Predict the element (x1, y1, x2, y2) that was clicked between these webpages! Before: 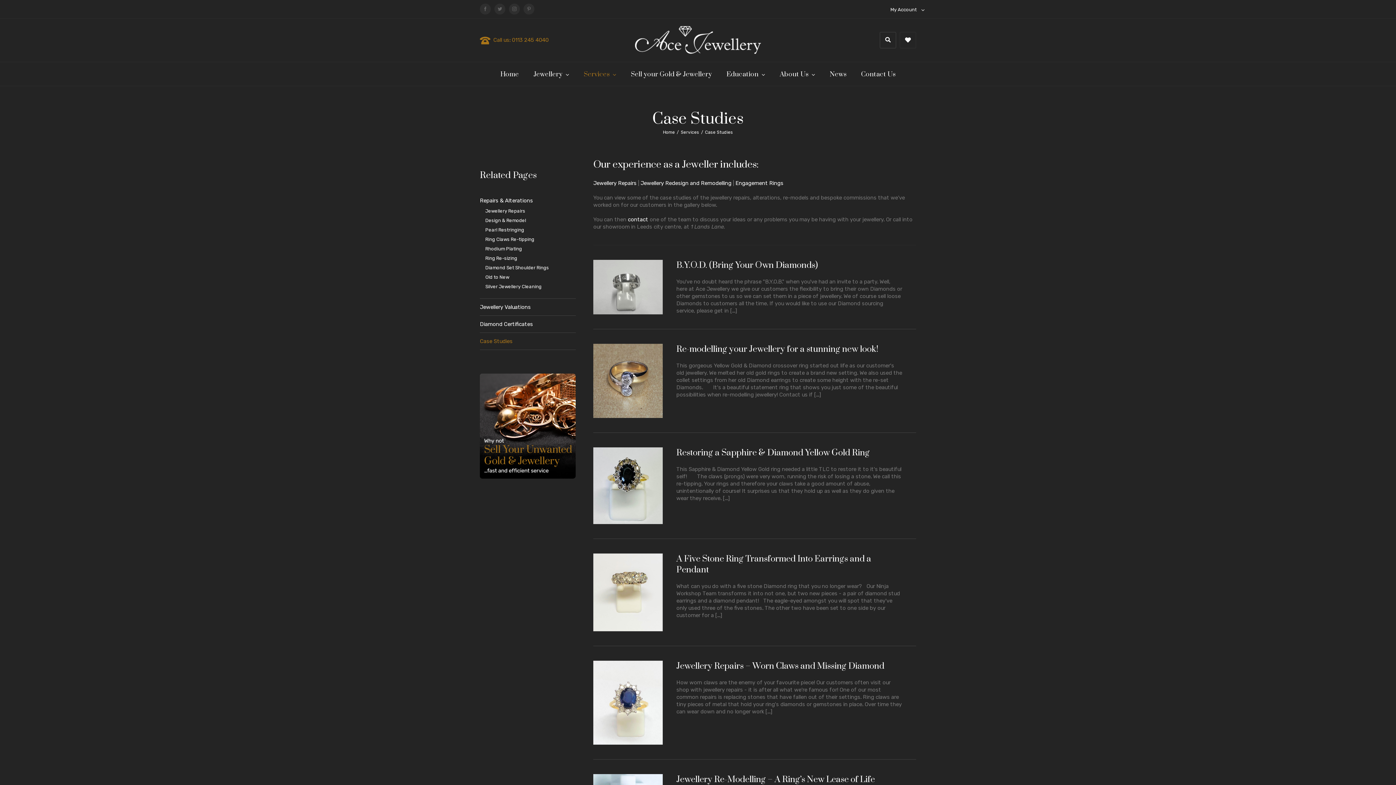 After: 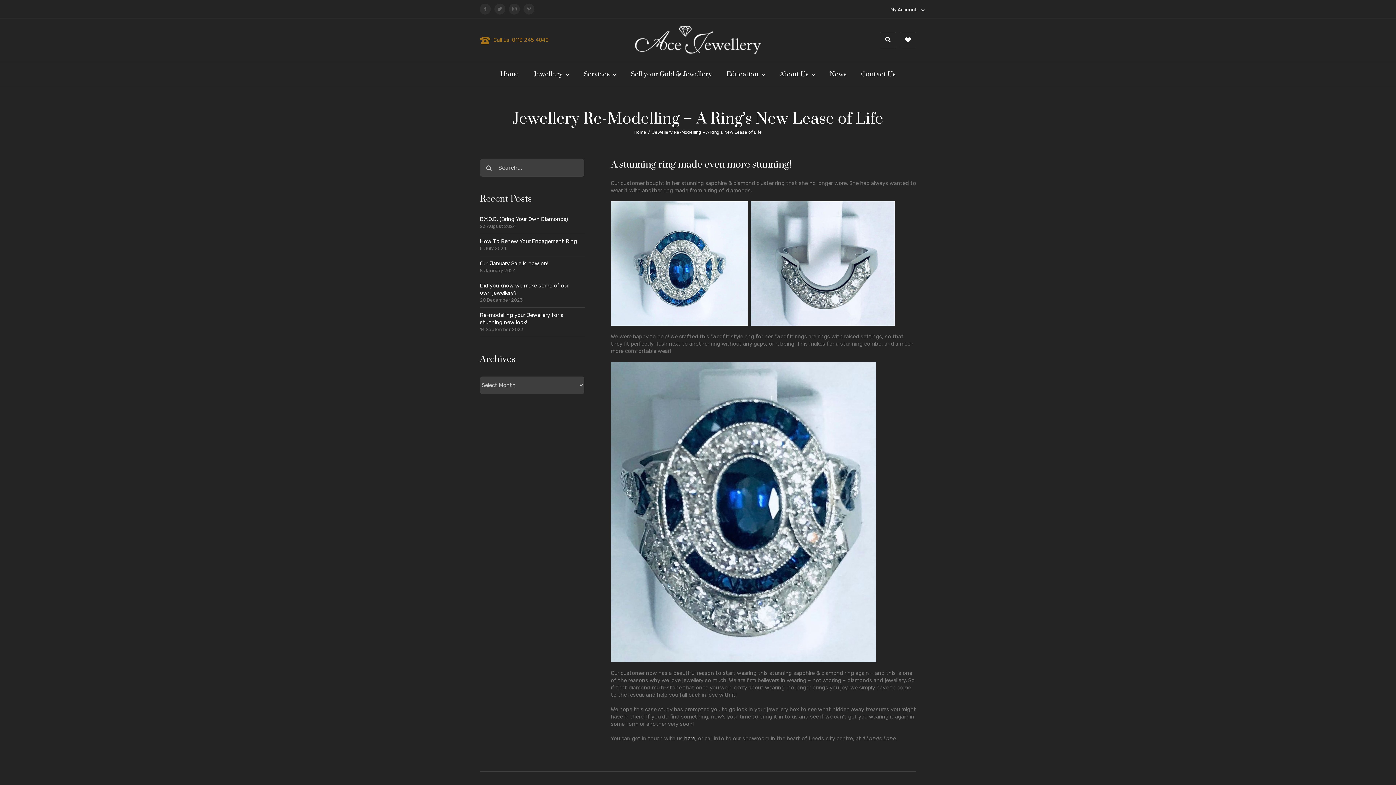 Action: label: Jewellery Re-Modelling – A Ring’s New Lease of Life bbox: (676, 774, 875, 785)